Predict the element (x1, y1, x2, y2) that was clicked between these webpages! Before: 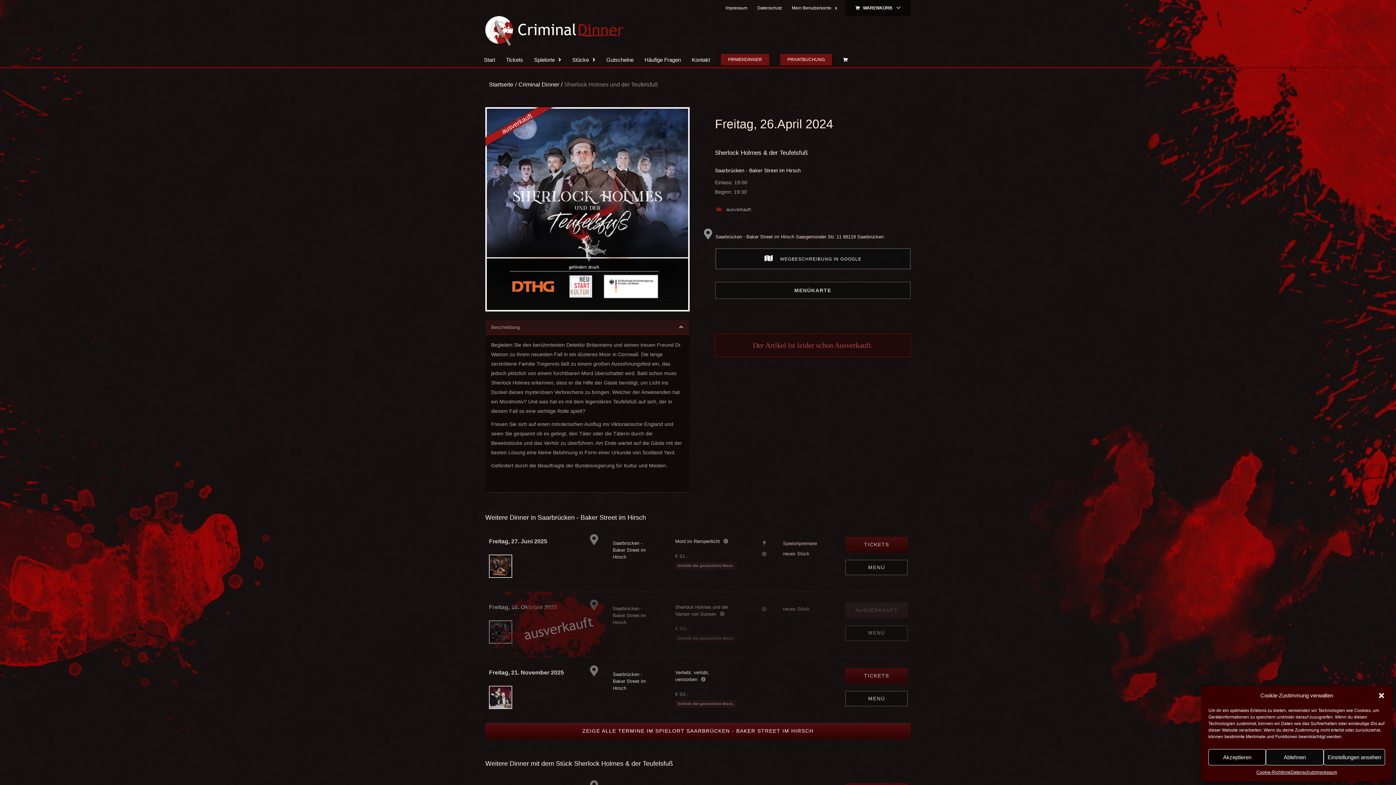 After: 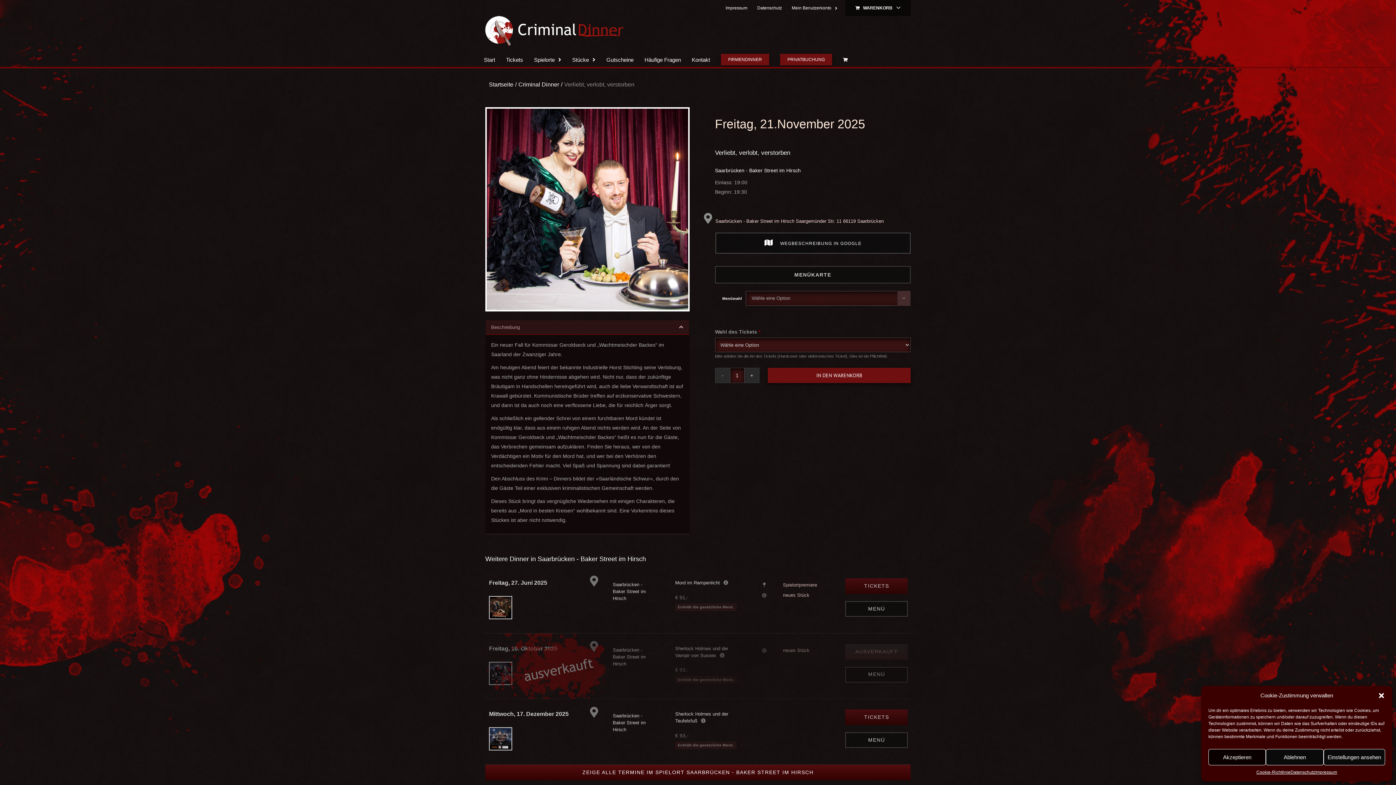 Action: bbox: (489, 696, 512, 702)